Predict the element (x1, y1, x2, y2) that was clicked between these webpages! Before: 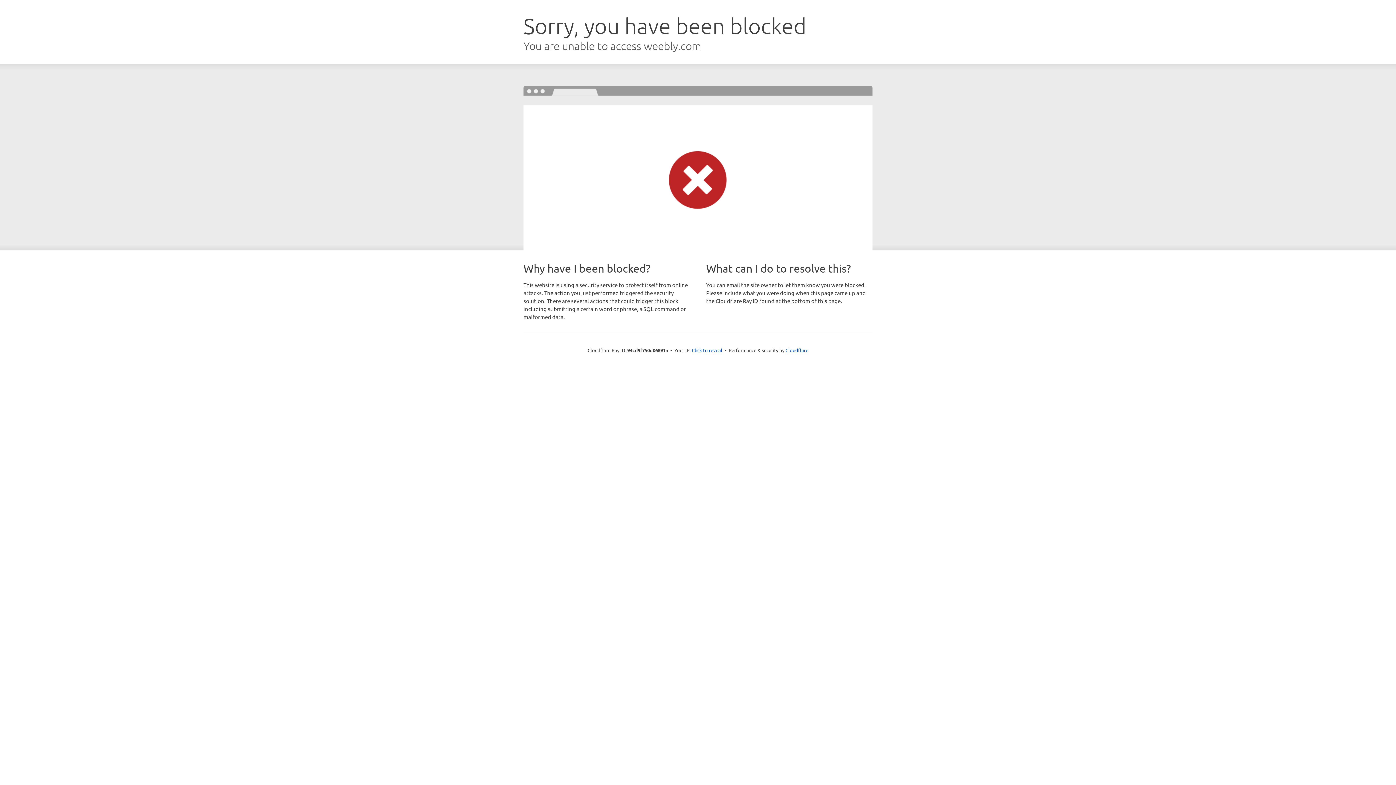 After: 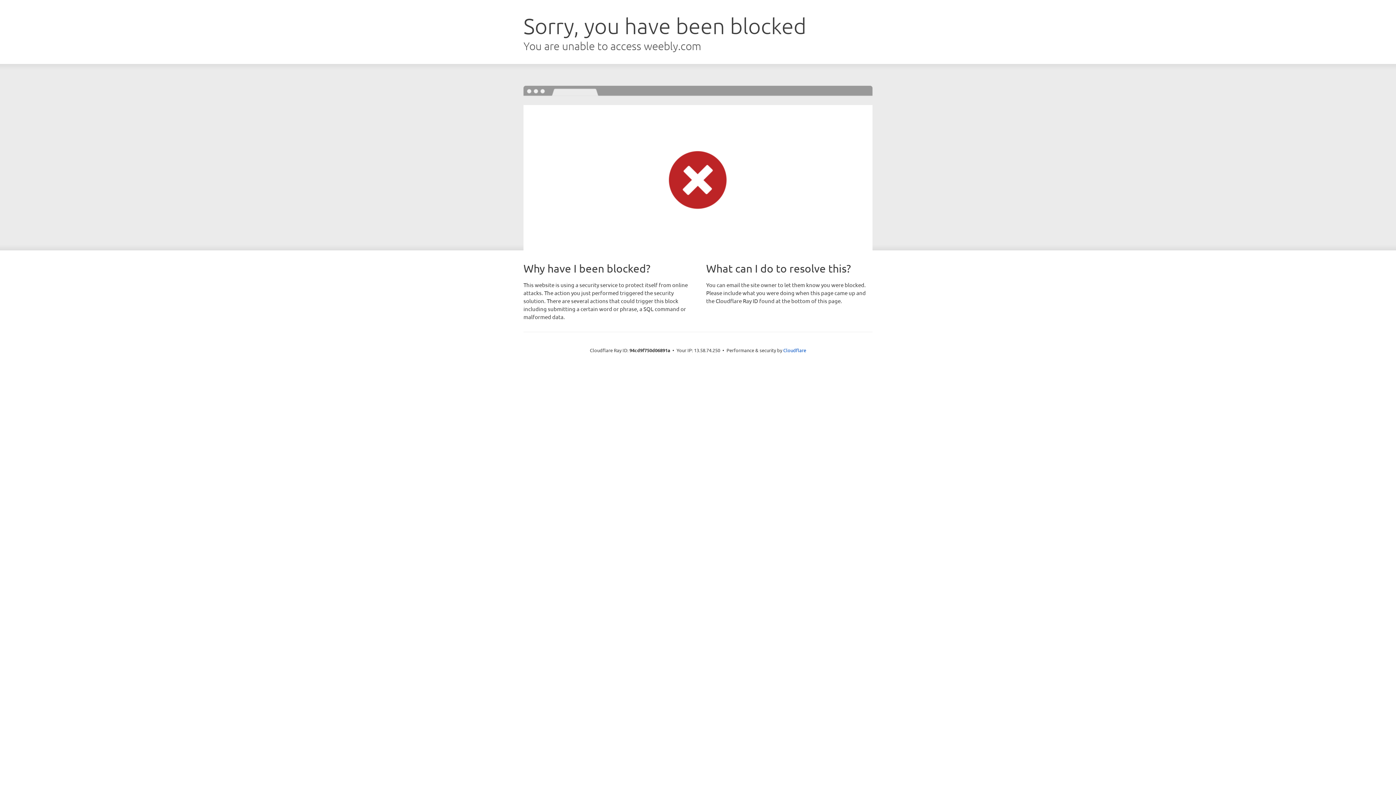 Action: bbox: (692, 346, 722, 353) label: Click to reveal